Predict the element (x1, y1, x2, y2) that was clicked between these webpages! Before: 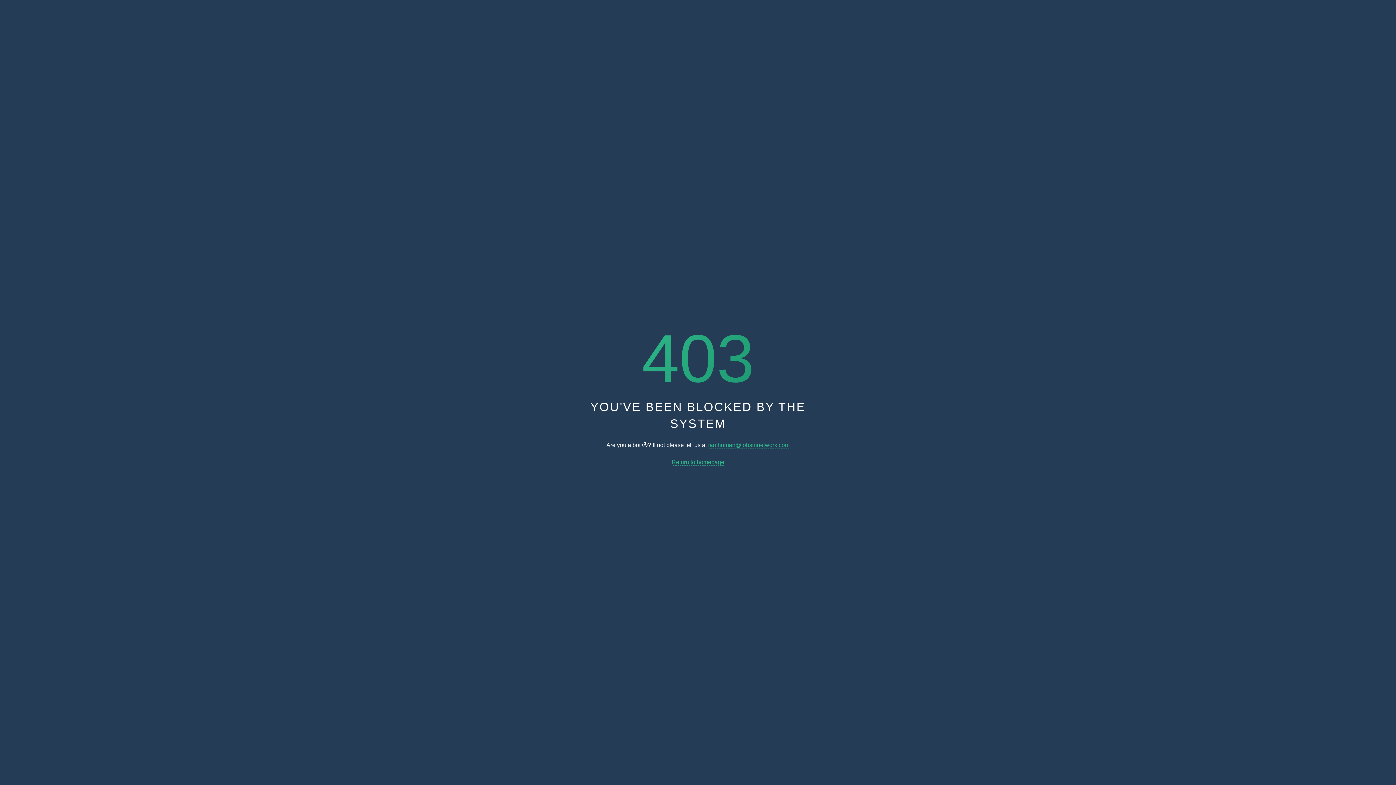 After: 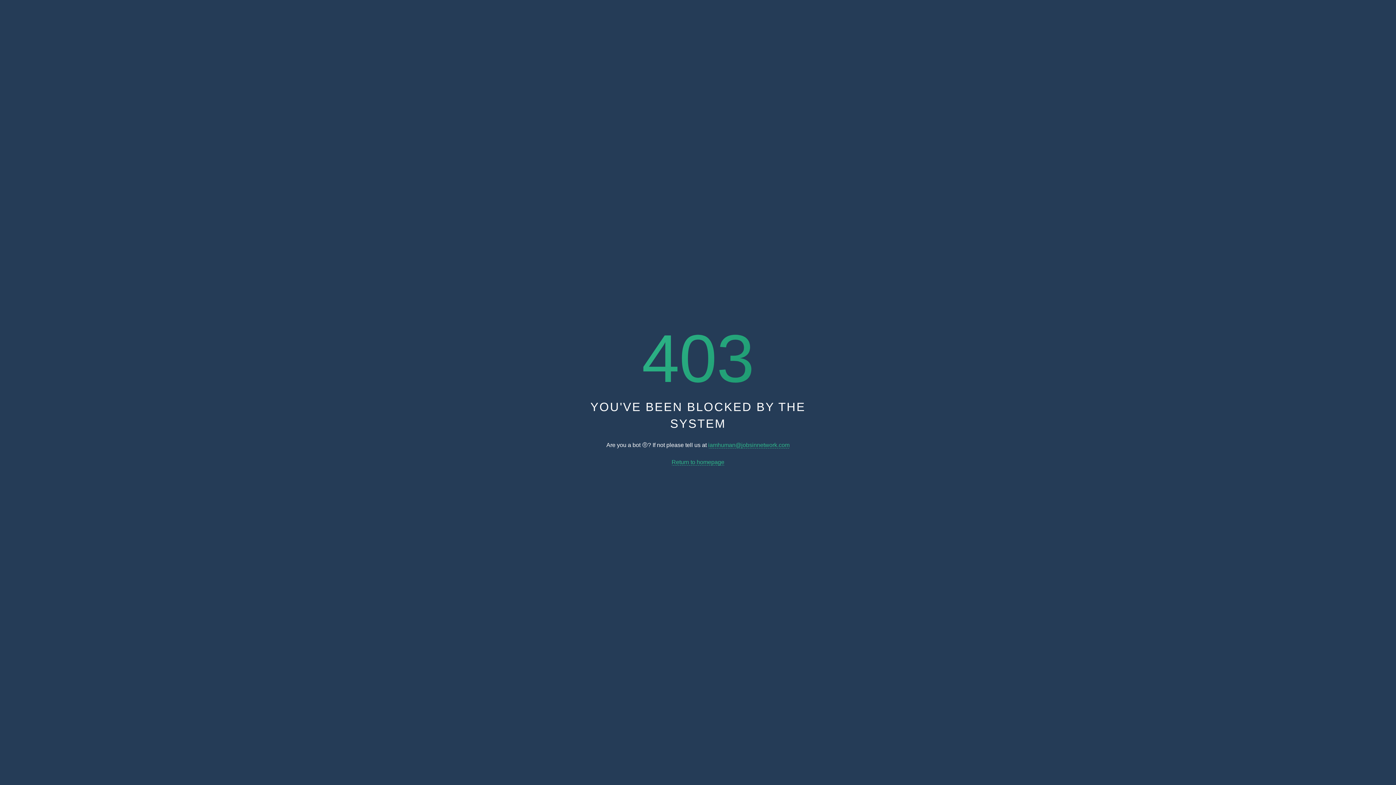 Action: label: iamhuman@jobsinnetwork.com bbox: (708, 442, 789, 448)